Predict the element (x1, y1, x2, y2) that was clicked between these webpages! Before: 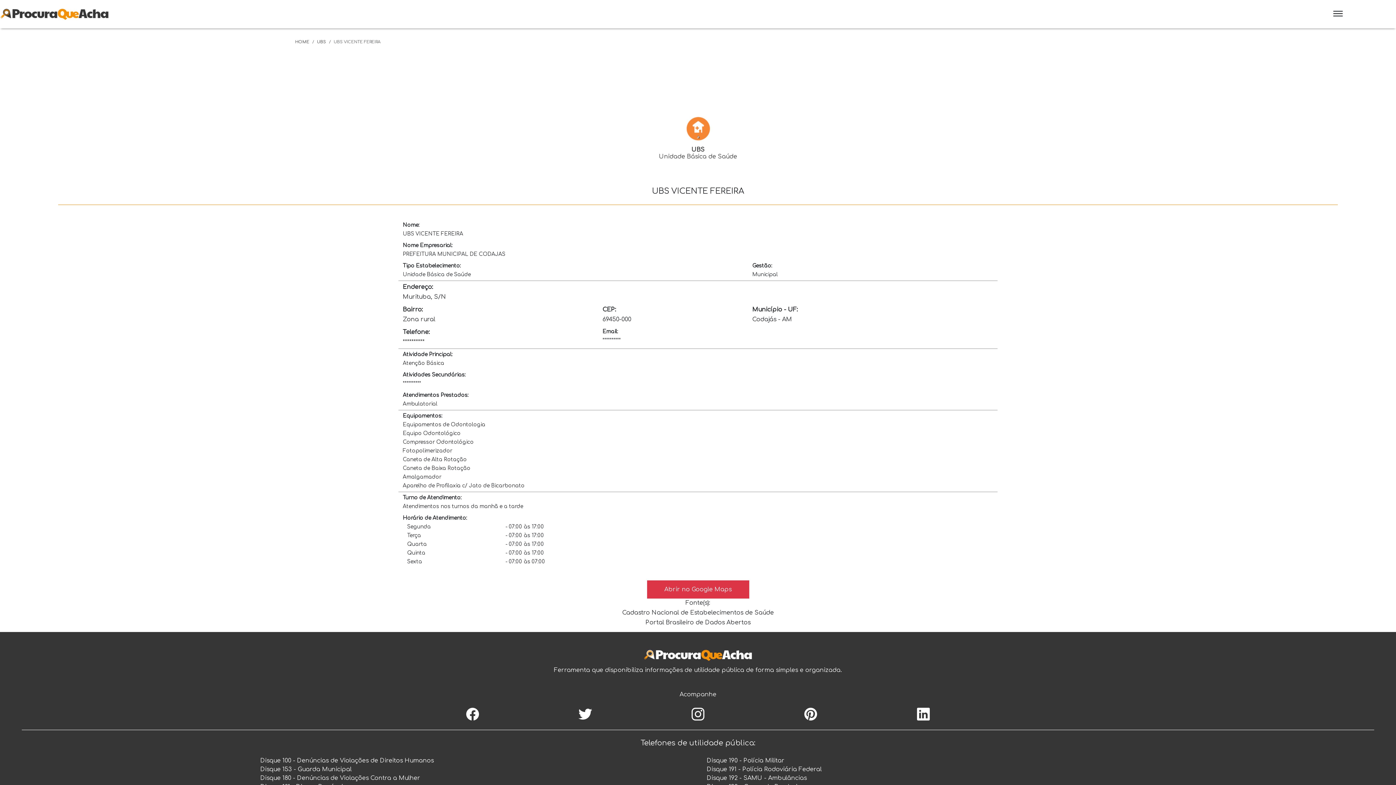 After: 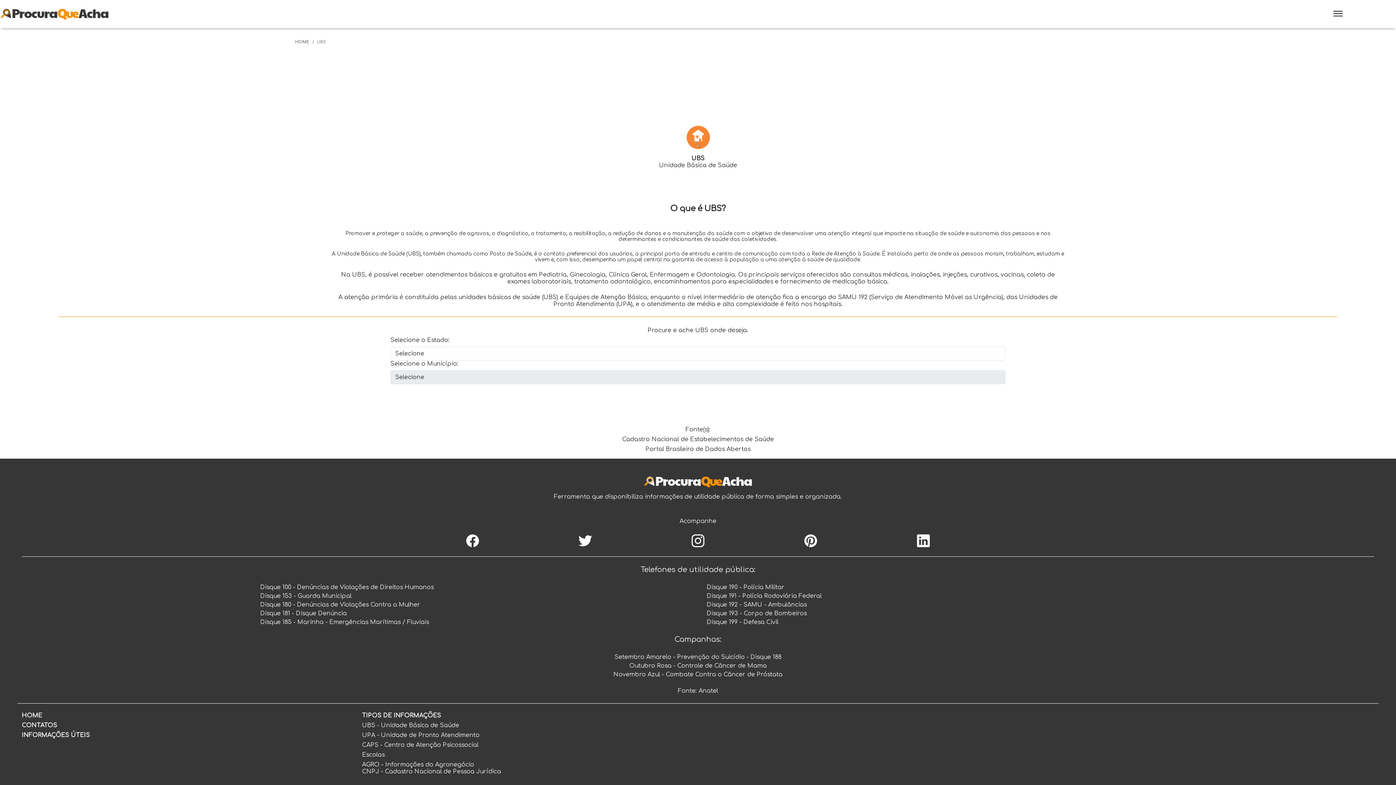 Action: bbox: (543, 117, 853, 160) label: UBS
Unidade Básica de Saúde